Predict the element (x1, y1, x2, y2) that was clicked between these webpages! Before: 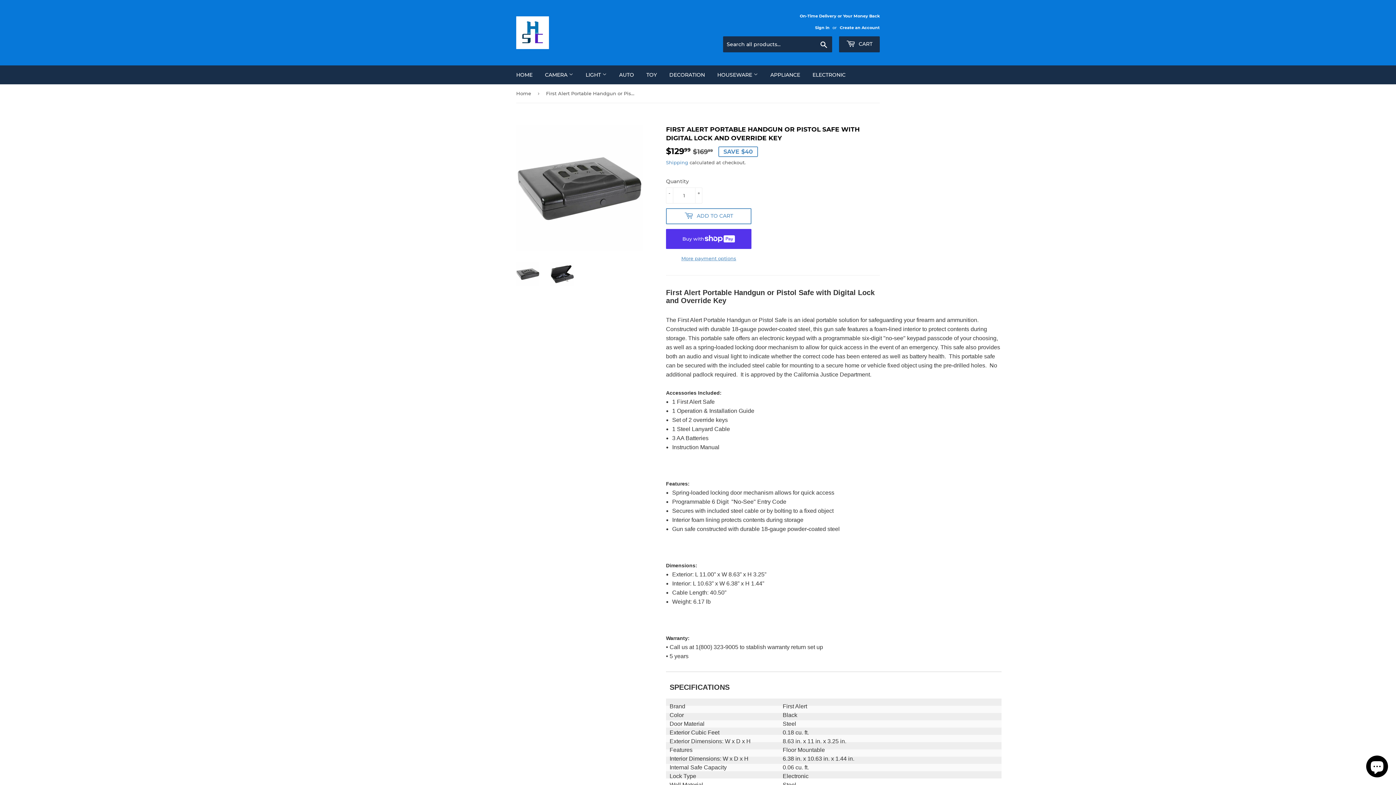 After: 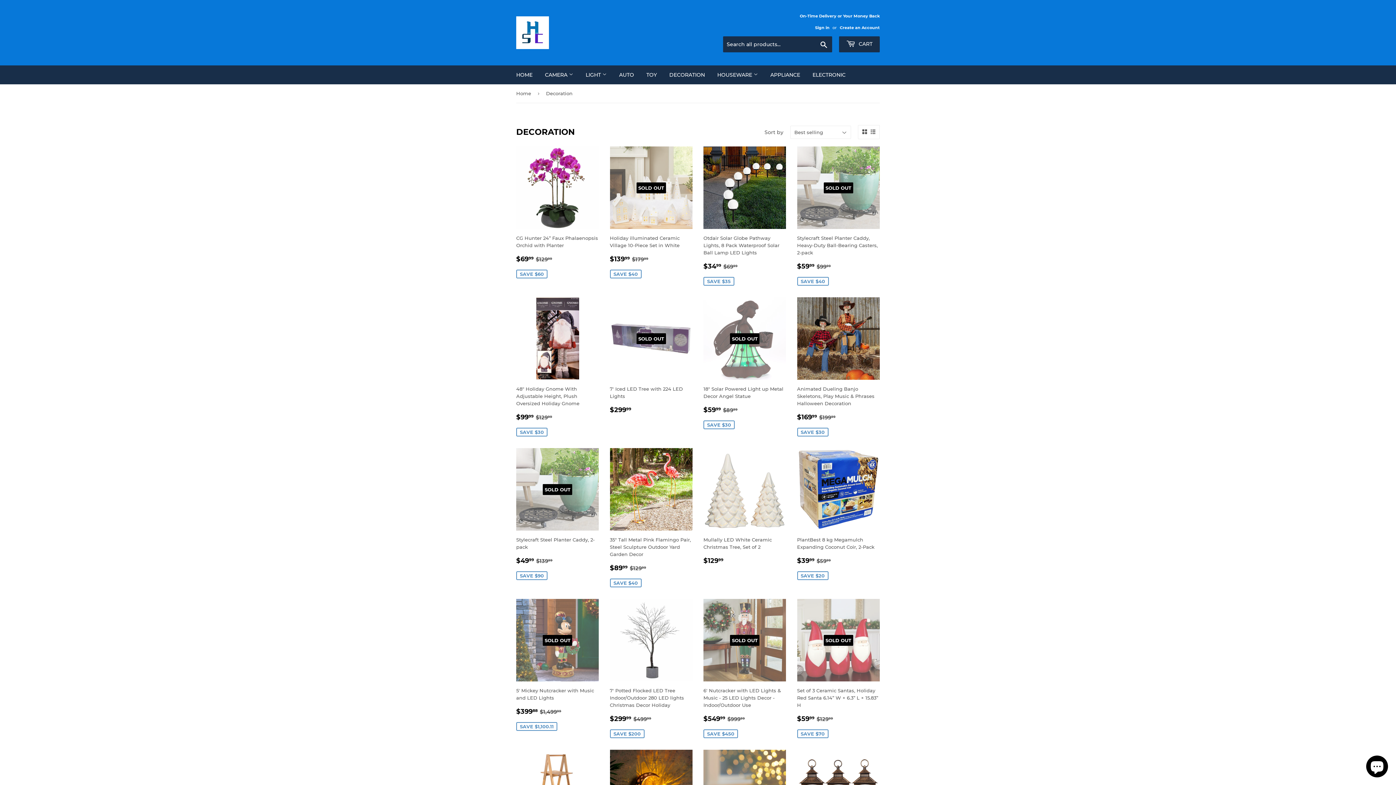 Action: label: DECORATION bbox: (664, 65, 710, 84)